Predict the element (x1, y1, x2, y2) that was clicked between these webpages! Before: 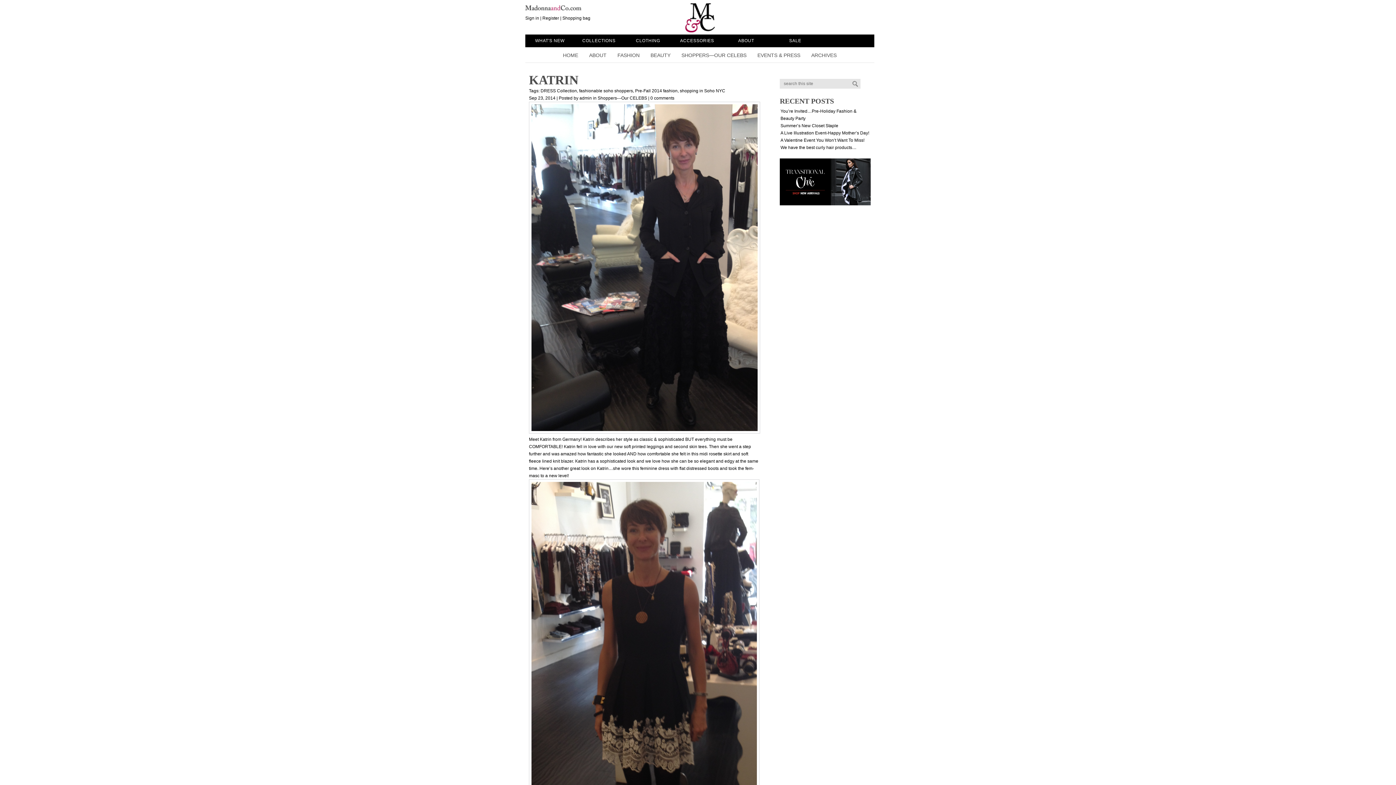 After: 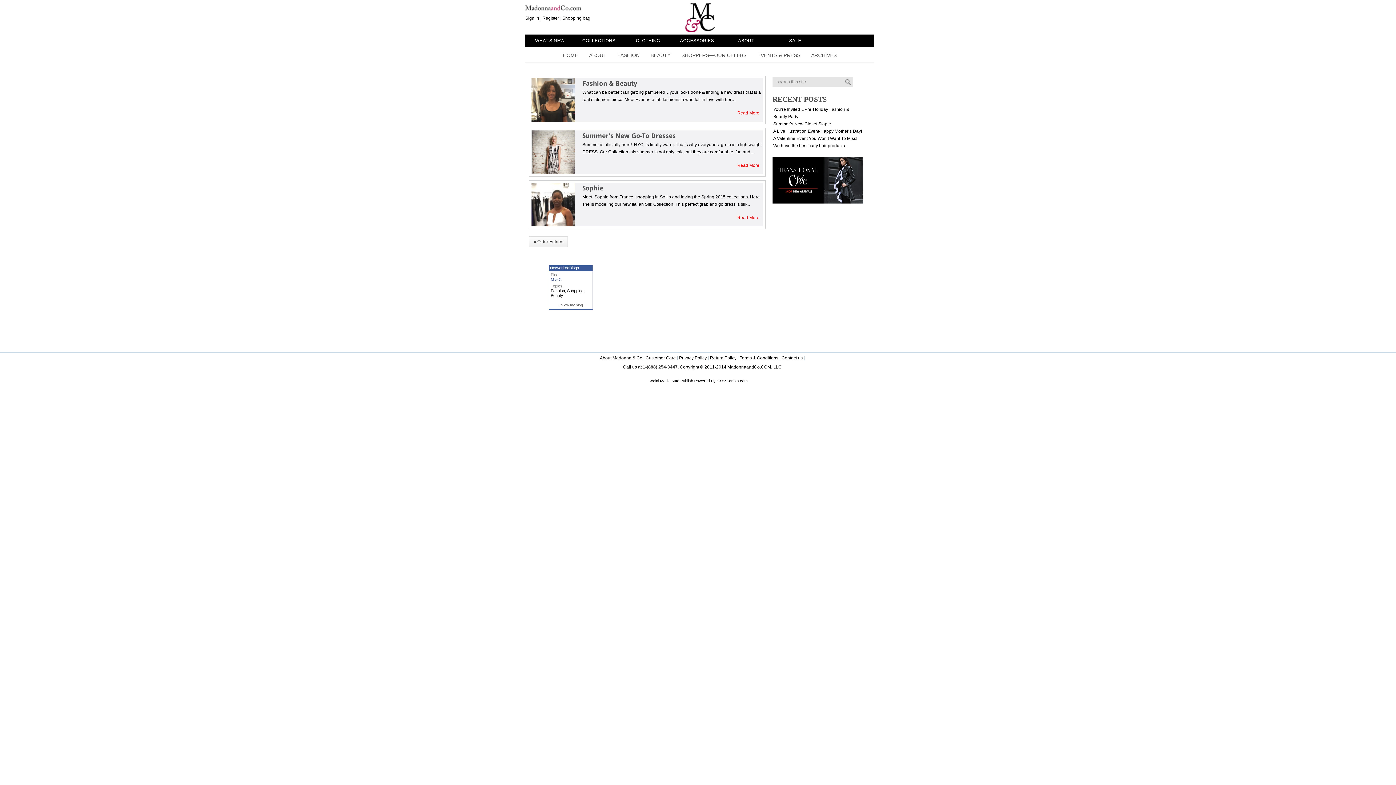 Action: label: DRESS Collection bbox: (540, 88, 577, 93)